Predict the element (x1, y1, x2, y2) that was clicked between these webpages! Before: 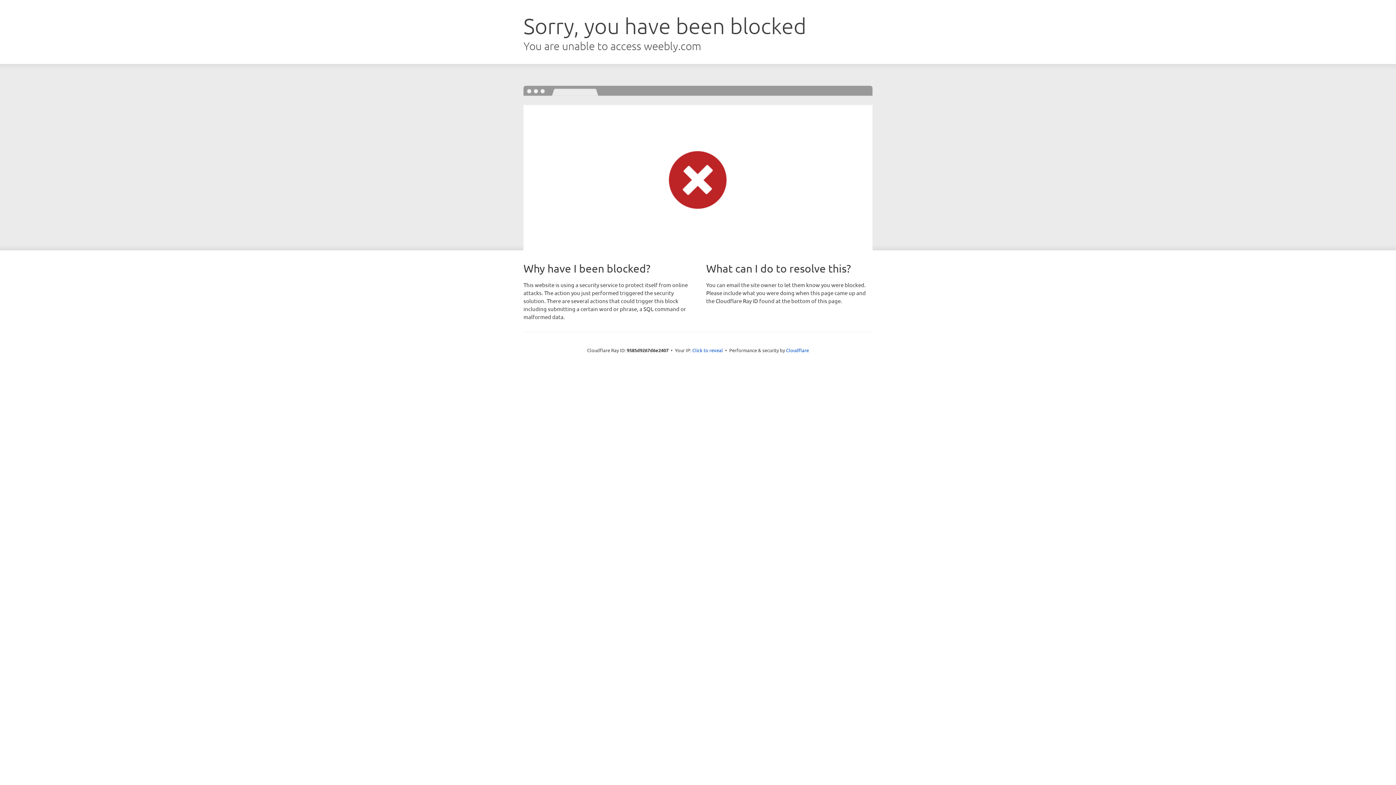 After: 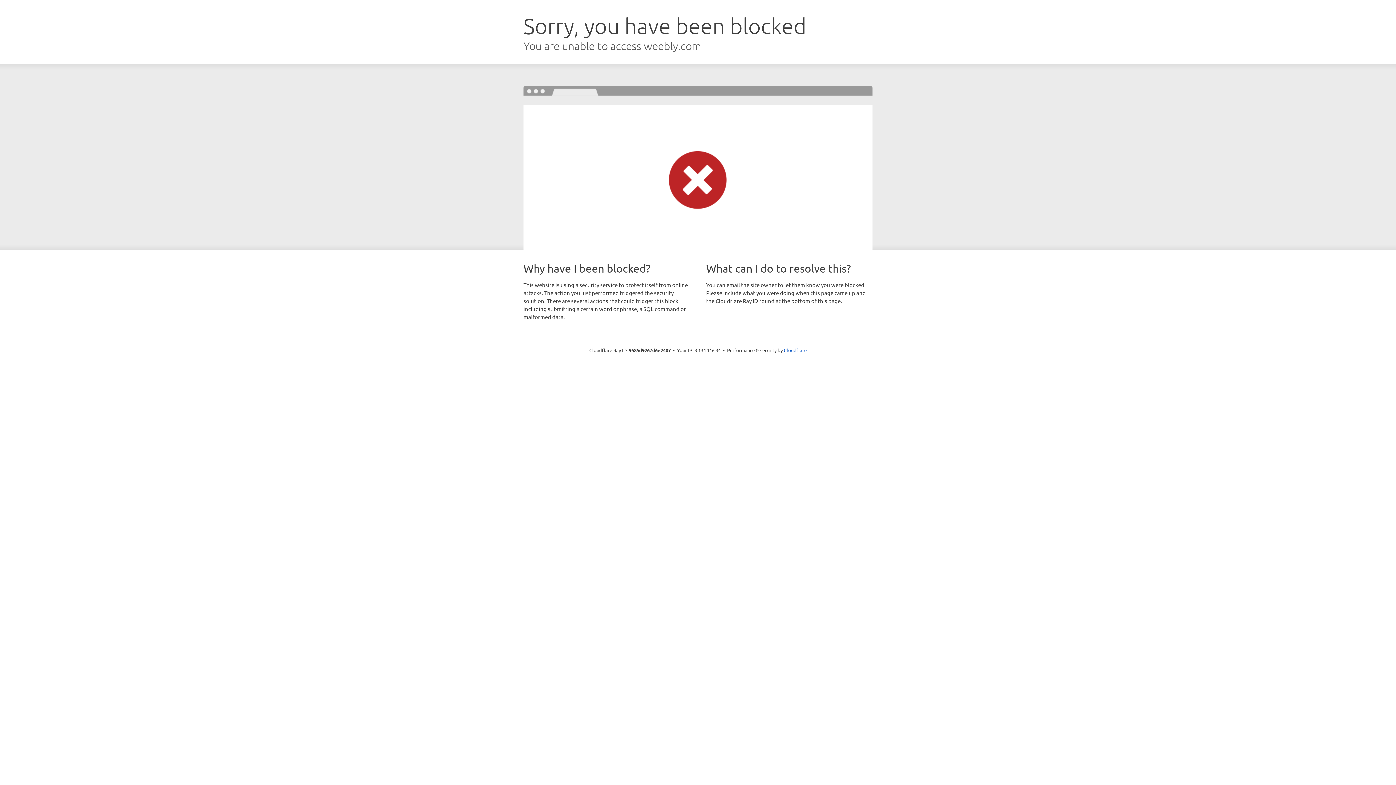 Action: label: Click to reveal bbox: (692, 346, 723, 353)